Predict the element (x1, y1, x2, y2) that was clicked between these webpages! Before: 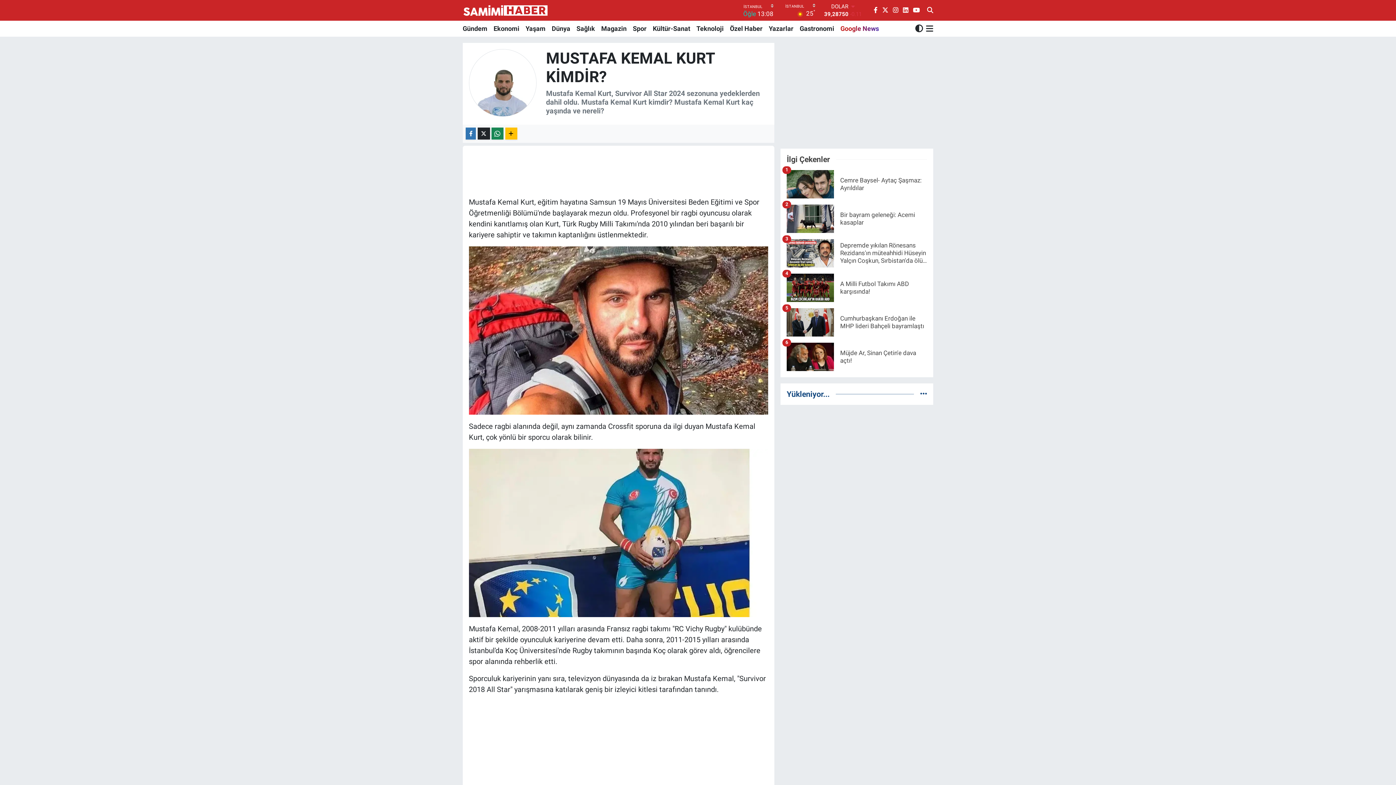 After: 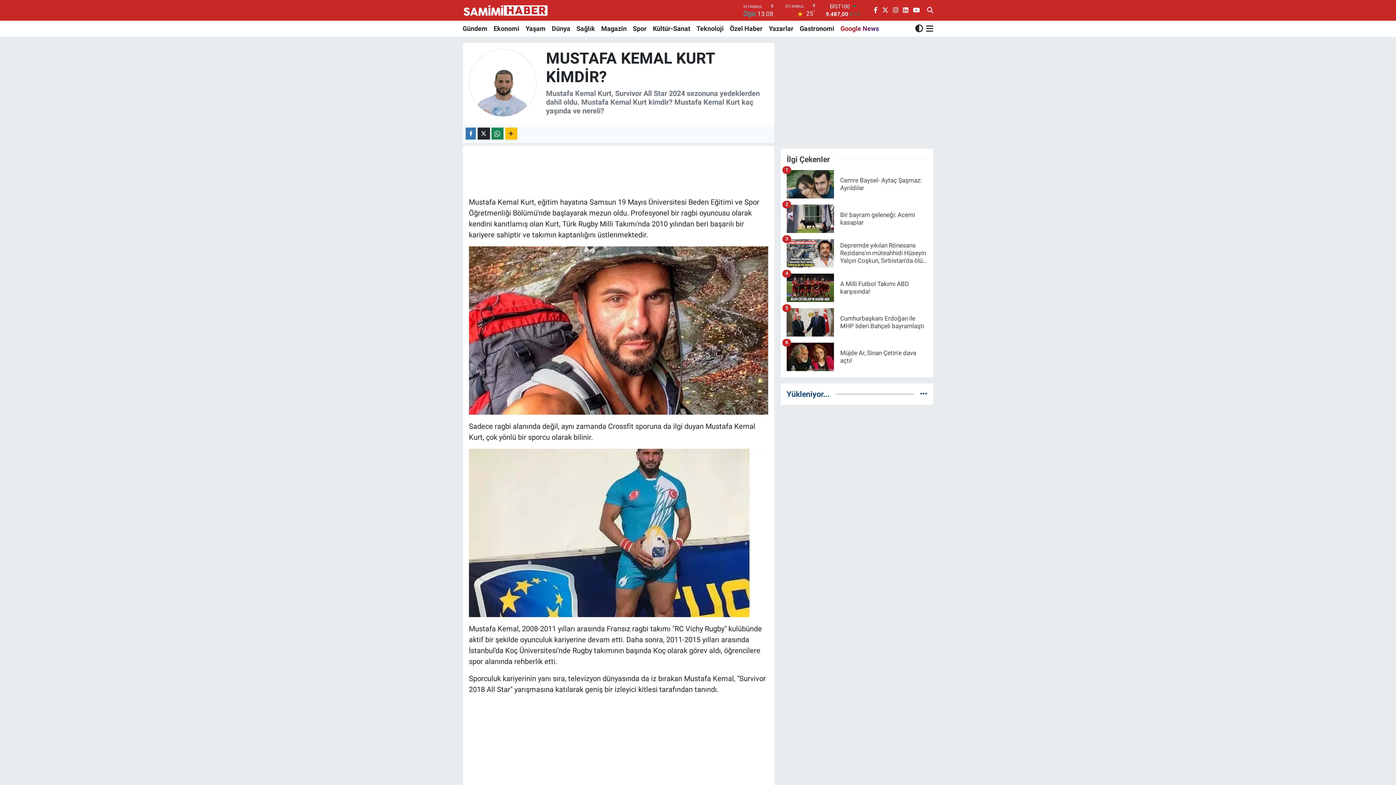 Action: label: Sağlık bbox: (573, 20, 598, 36)